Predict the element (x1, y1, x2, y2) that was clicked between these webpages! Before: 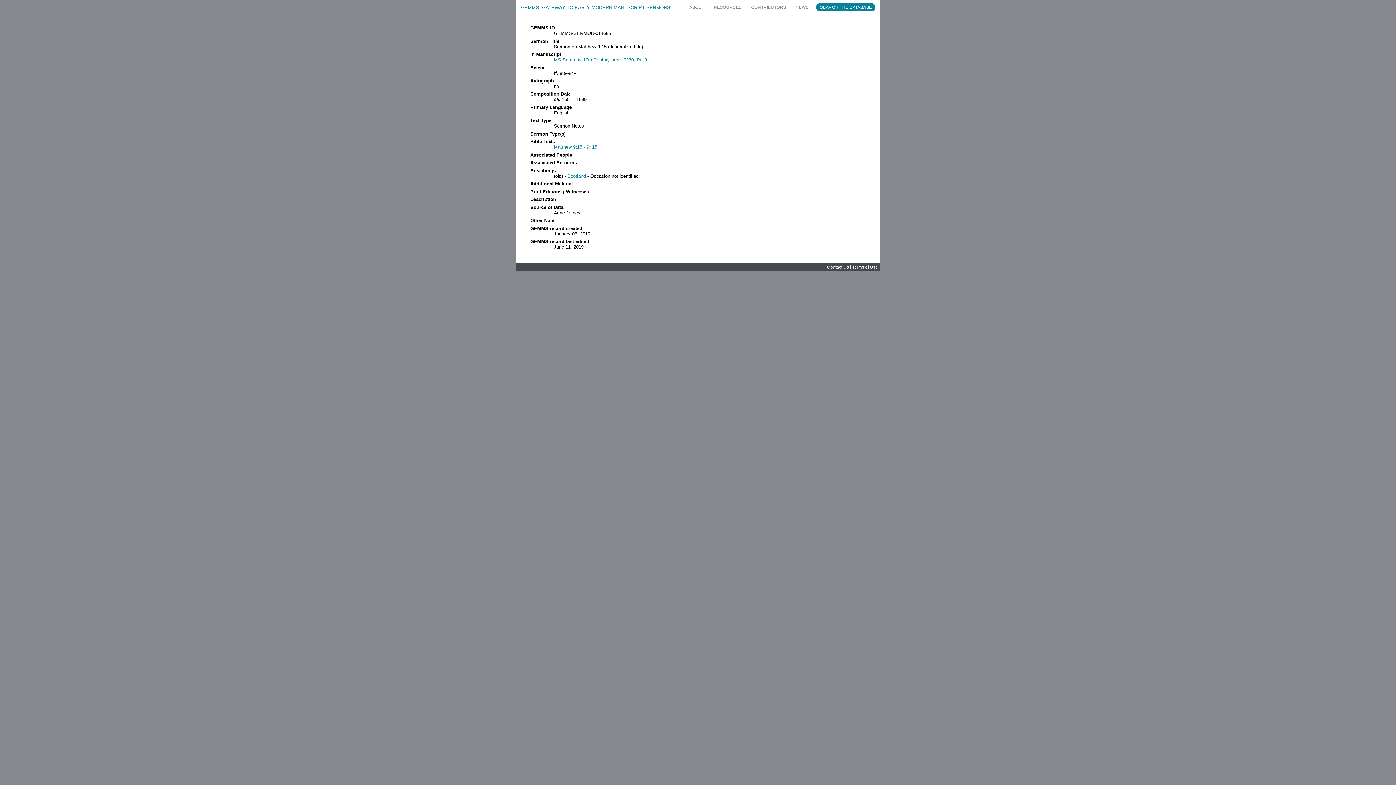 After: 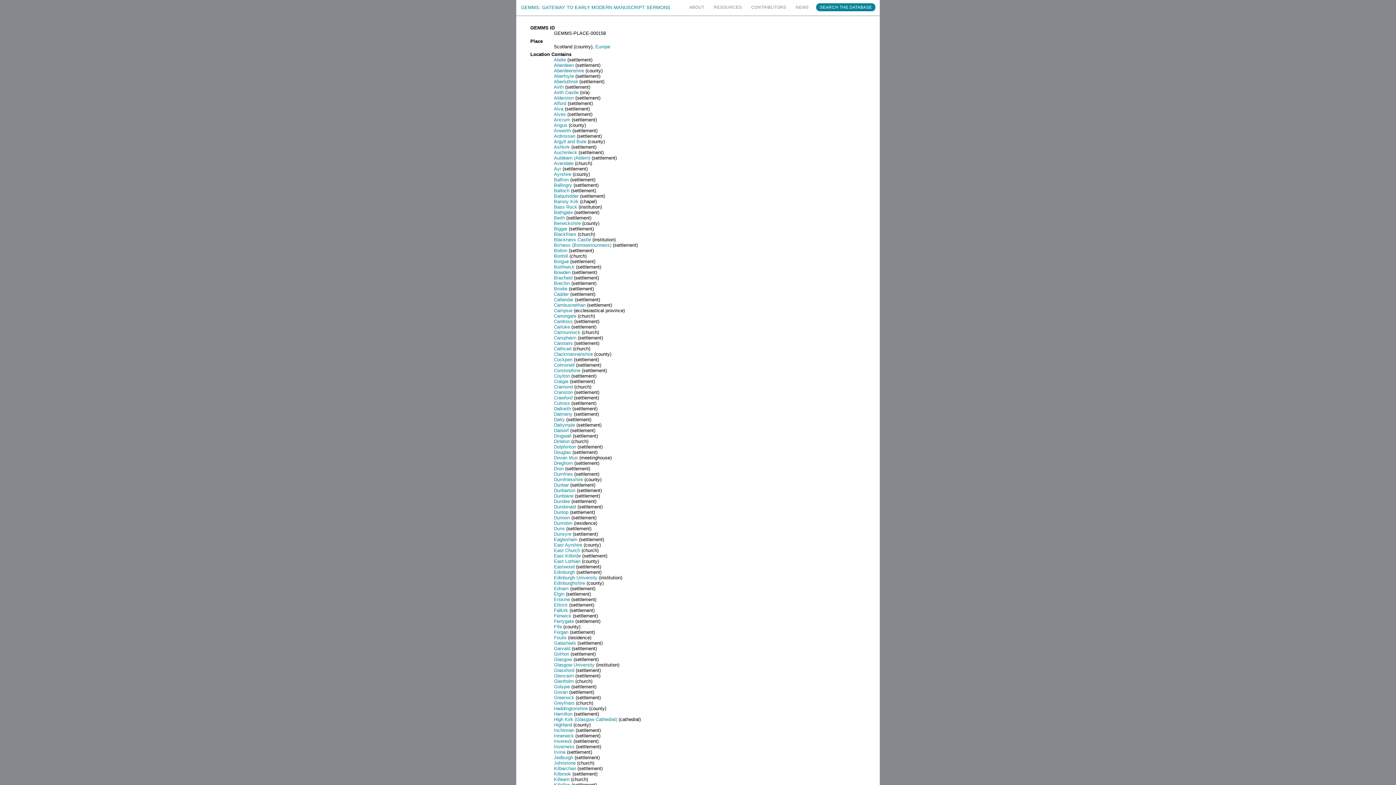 Action: label: Scotland bbox: (567, 173, 586, 178)